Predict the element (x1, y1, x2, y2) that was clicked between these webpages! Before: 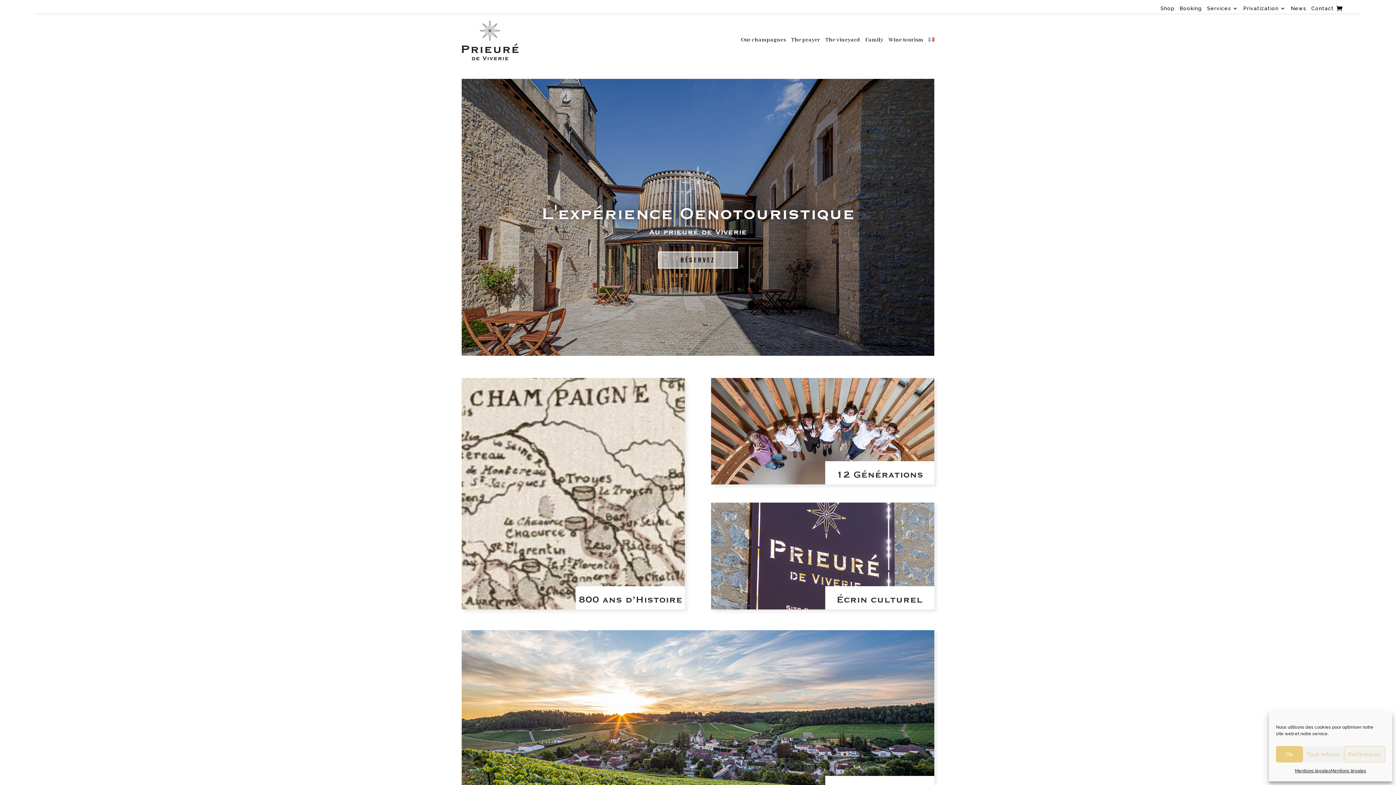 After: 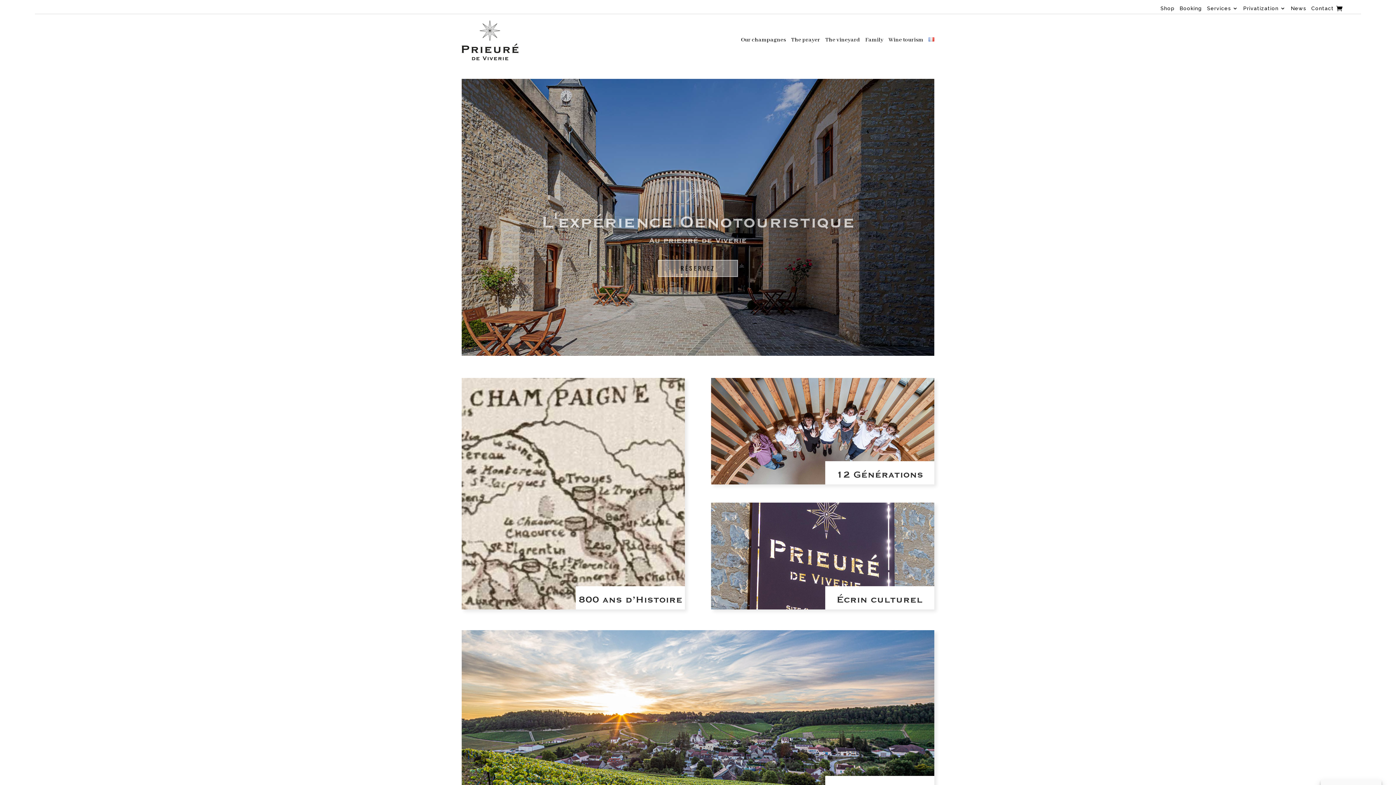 Action: label: Ok bbox: (1276, 746, 1303, 762)